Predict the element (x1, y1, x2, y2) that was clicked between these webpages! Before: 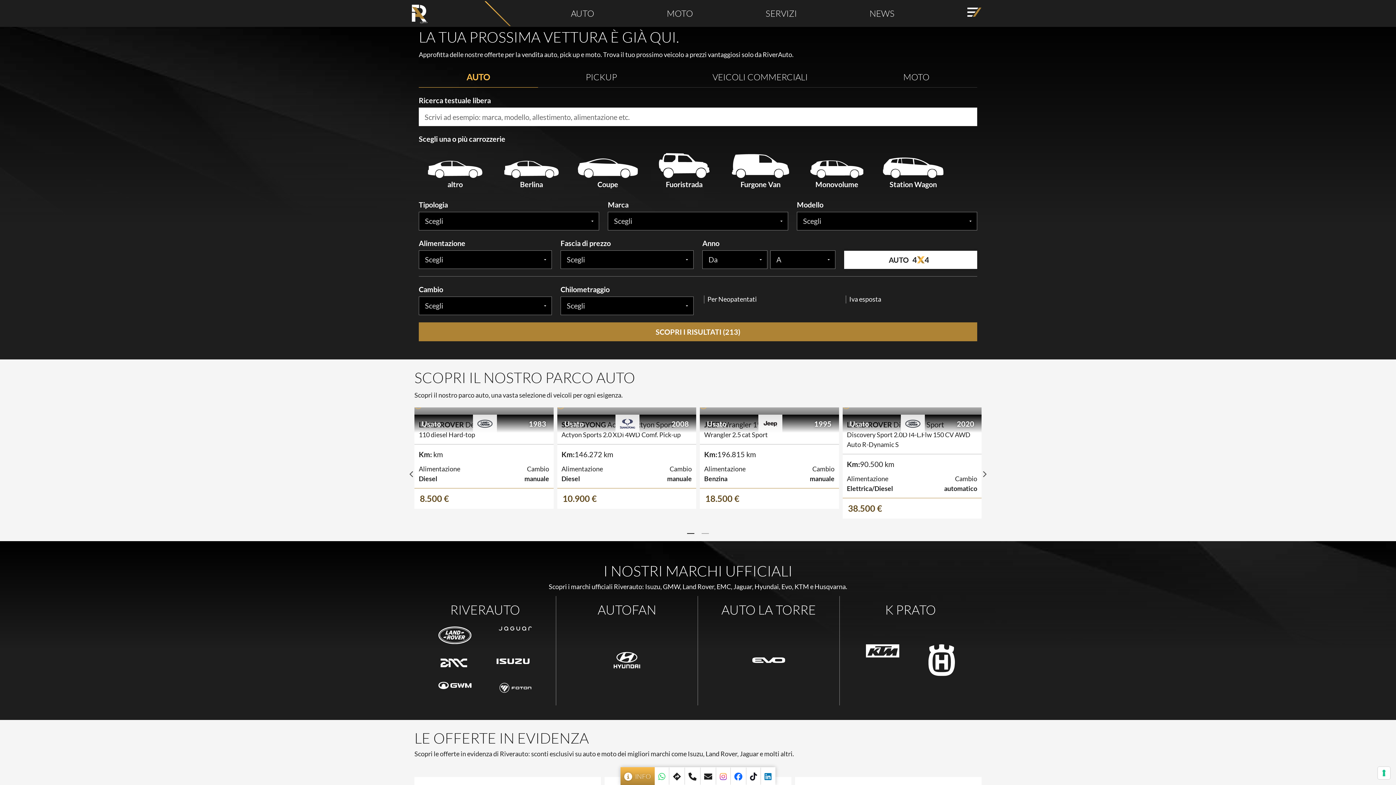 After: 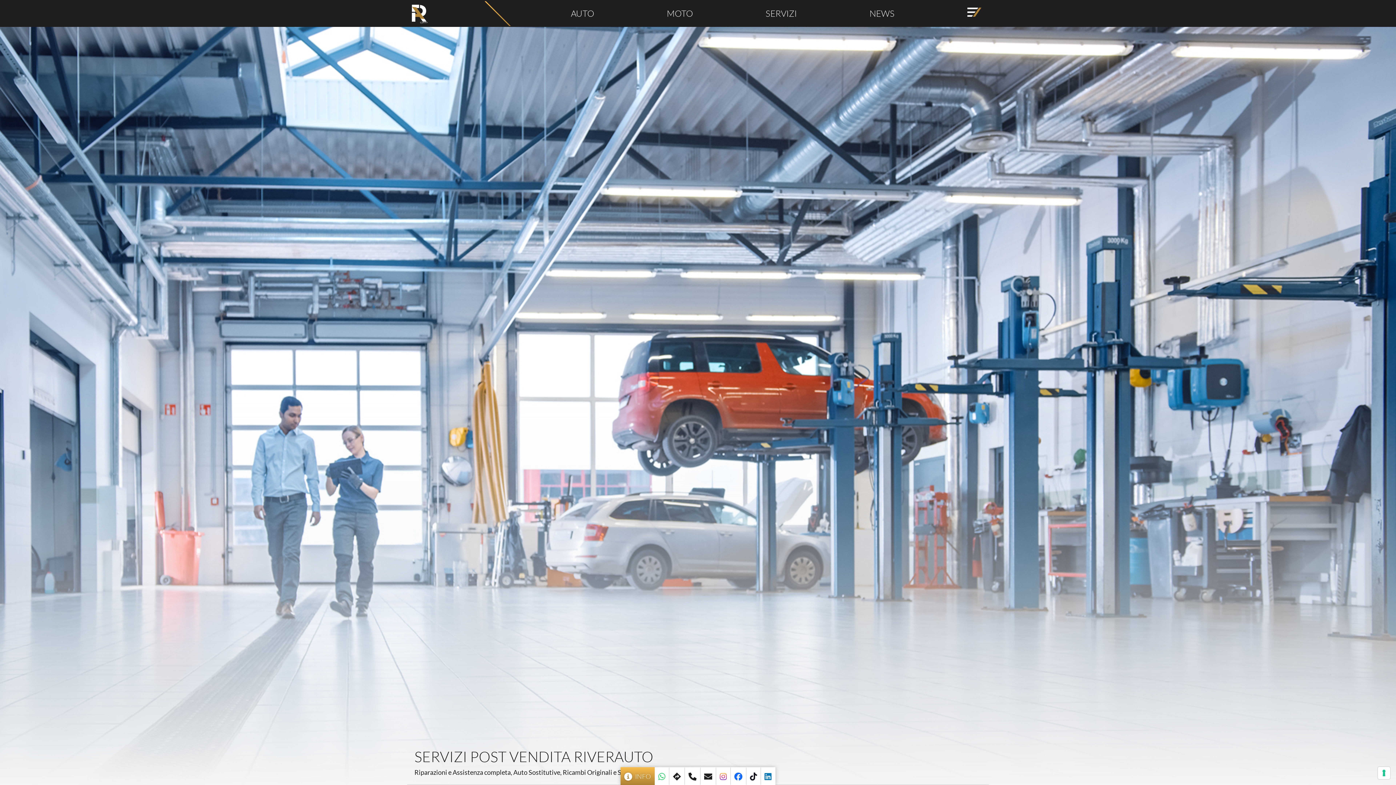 Action: bbox: (765, 6, 797, 20) label: SERVIZI